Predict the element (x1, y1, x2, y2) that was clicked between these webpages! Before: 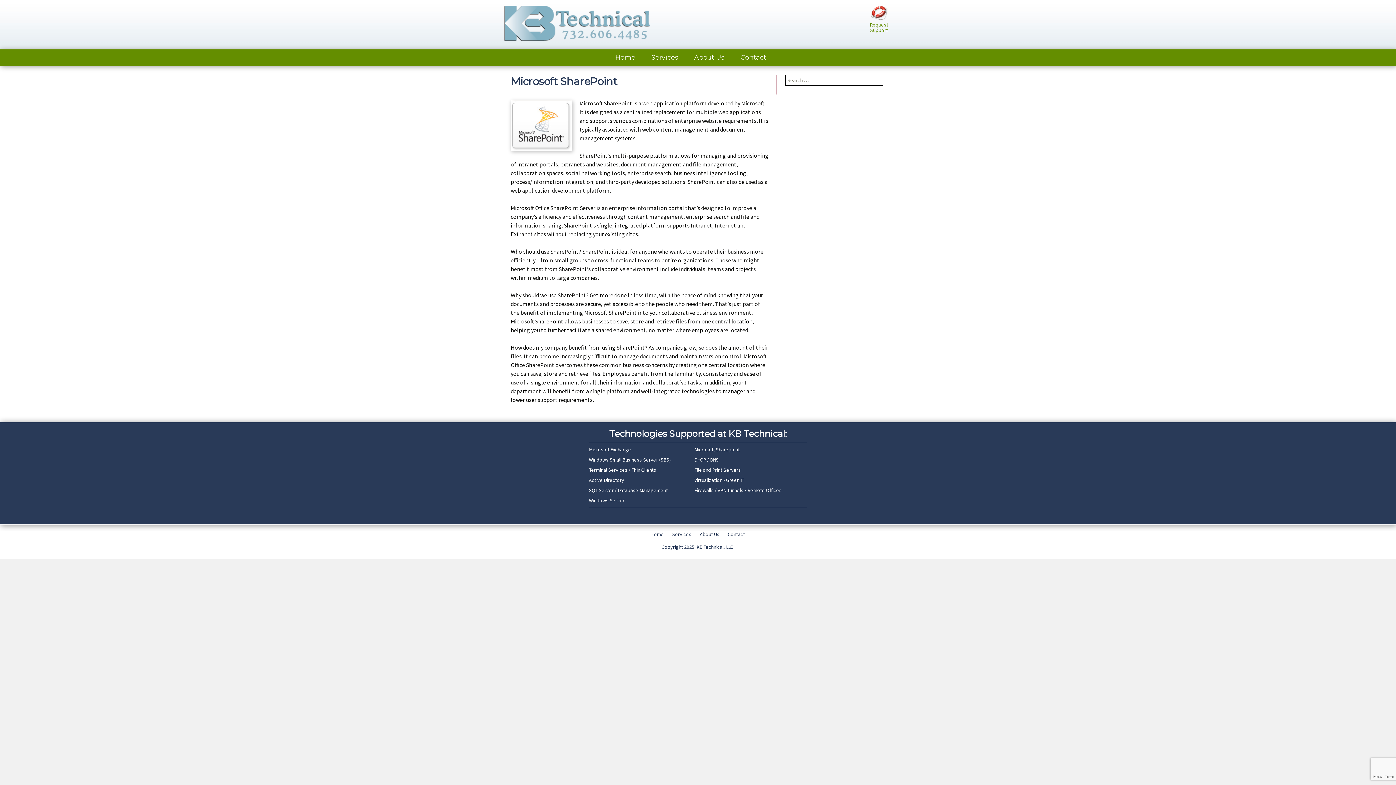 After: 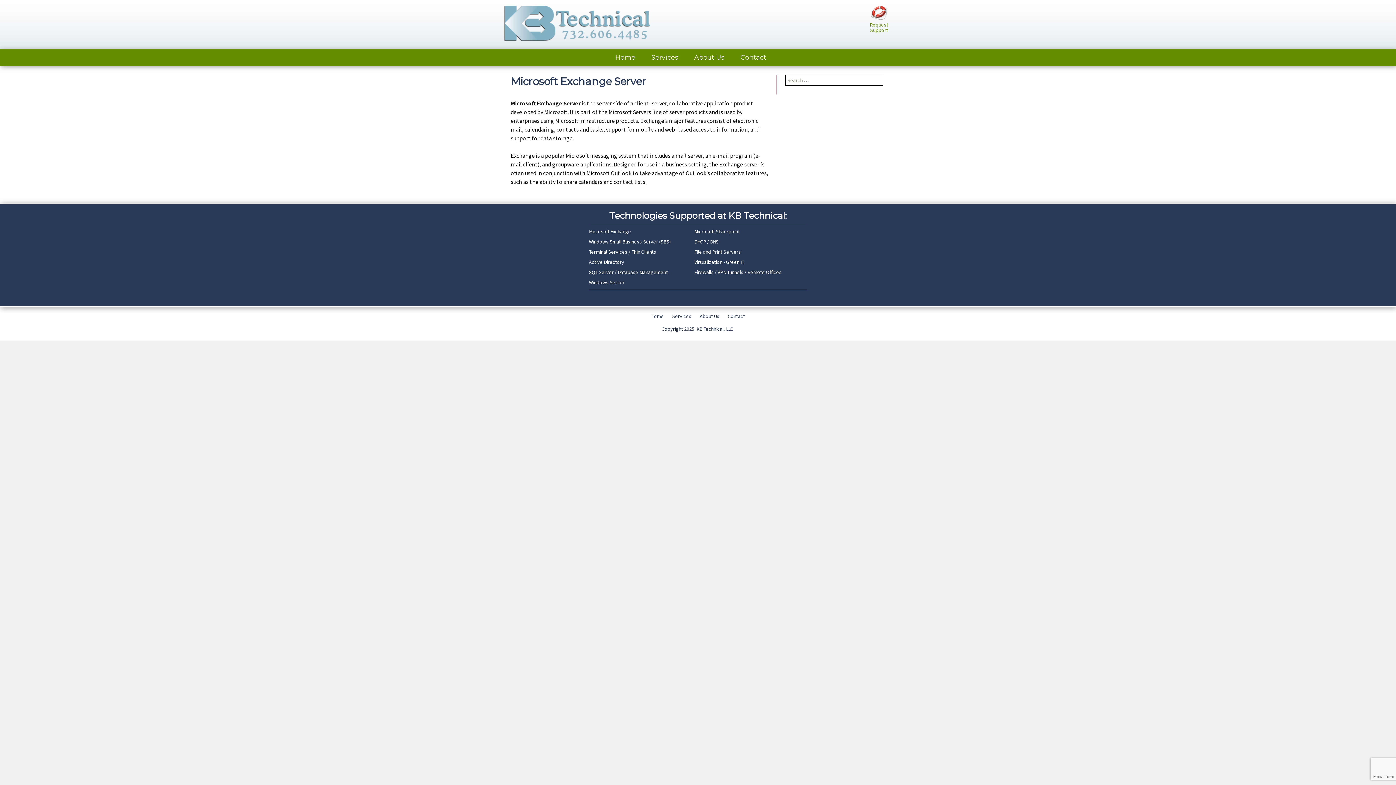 Action: bbox: (589, 446, 631, 453) label: Microsoft Exchange